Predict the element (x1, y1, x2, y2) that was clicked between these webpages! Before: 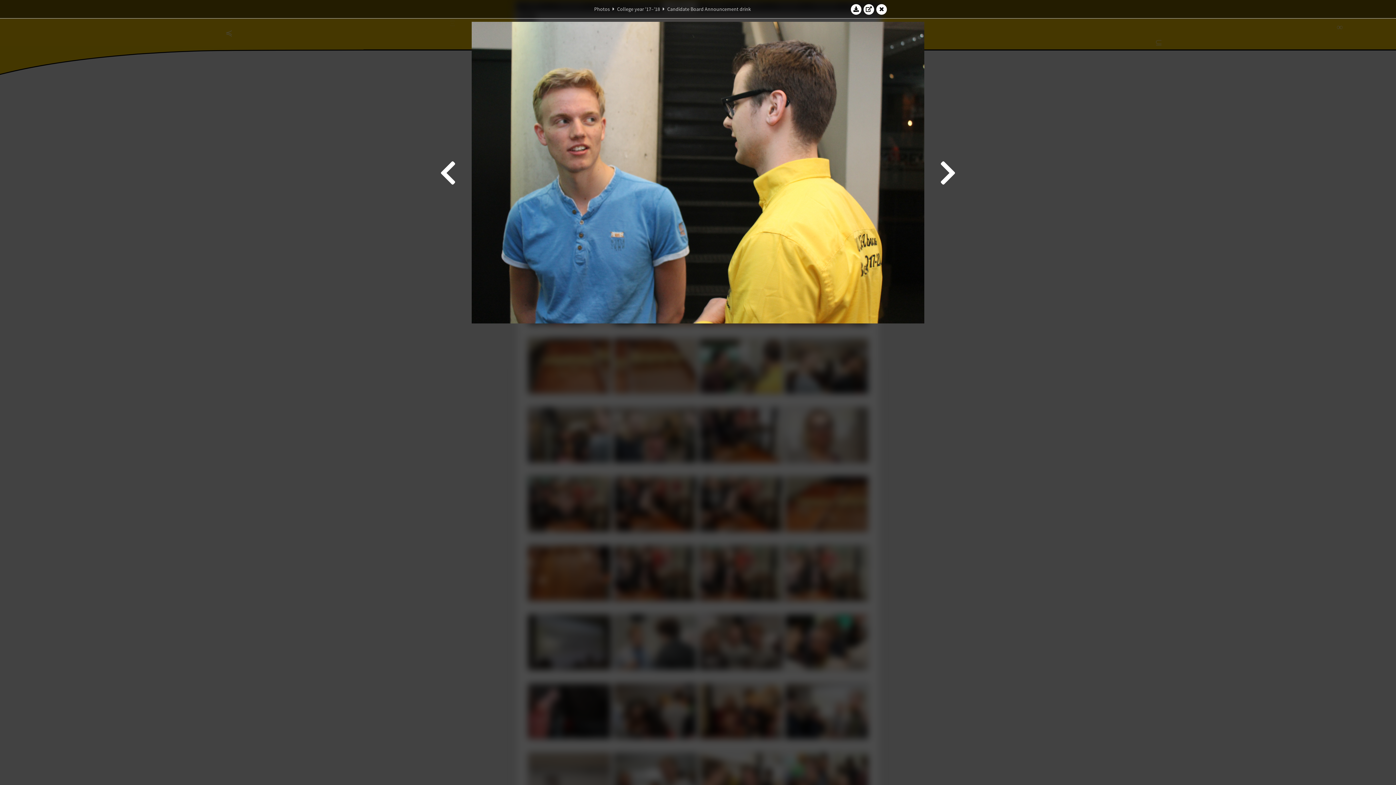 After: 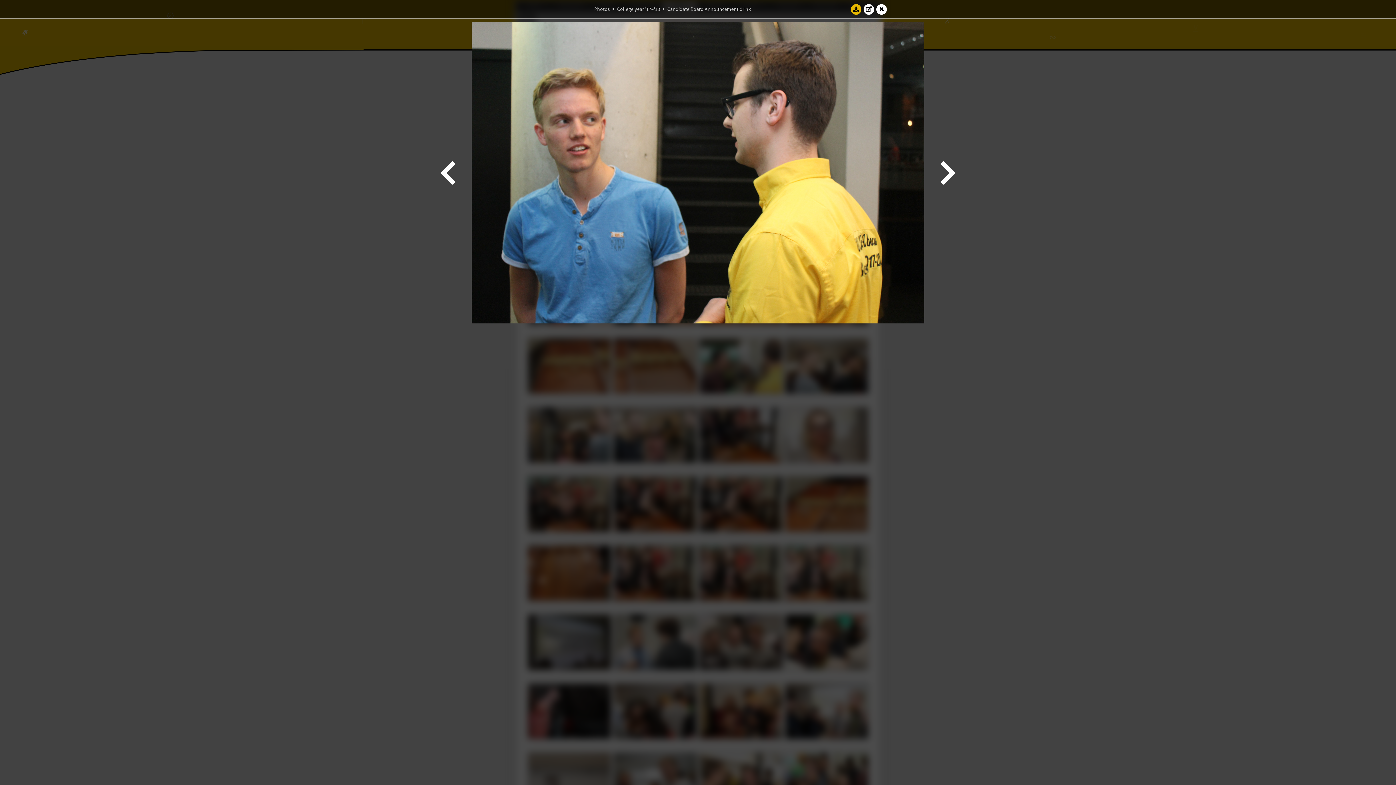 Action: bbox: (850, 3, 861, 14)